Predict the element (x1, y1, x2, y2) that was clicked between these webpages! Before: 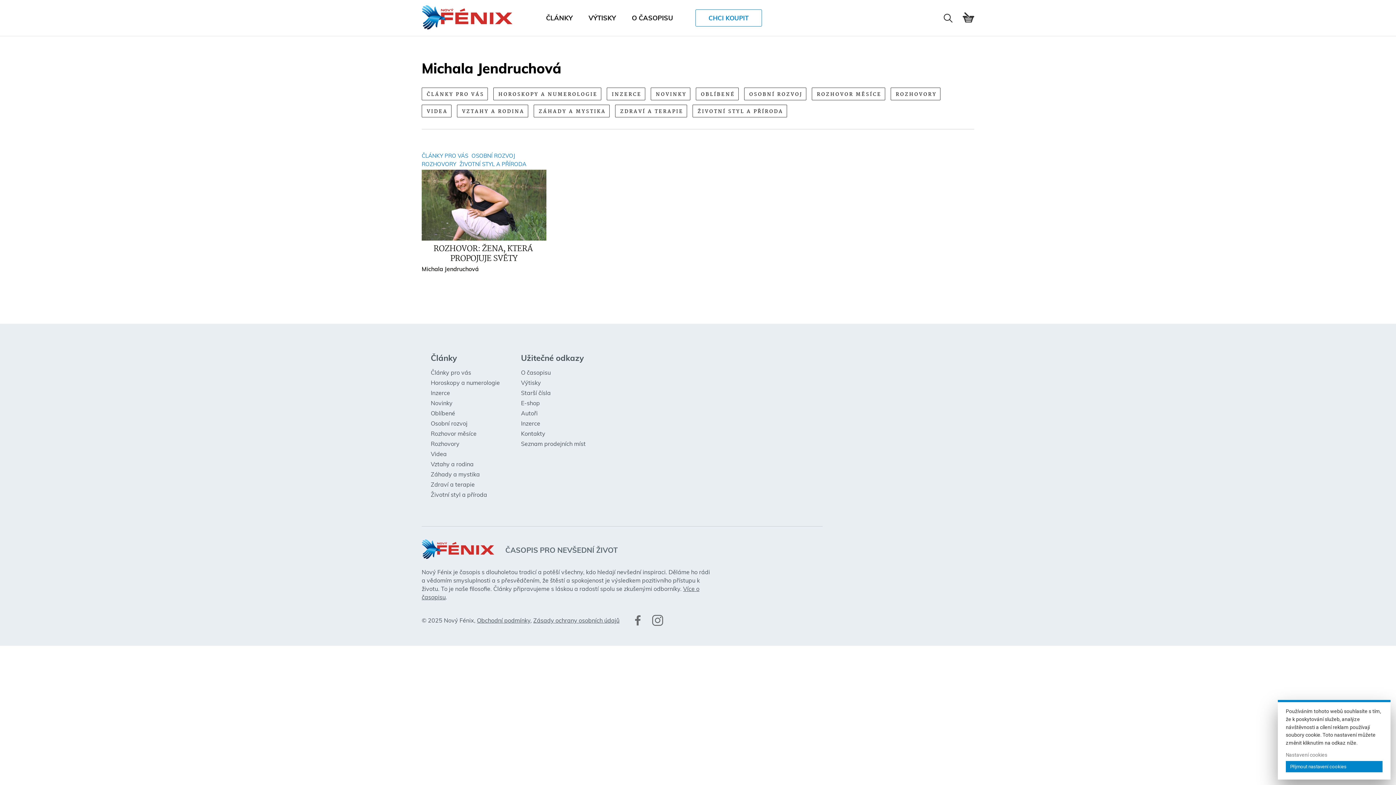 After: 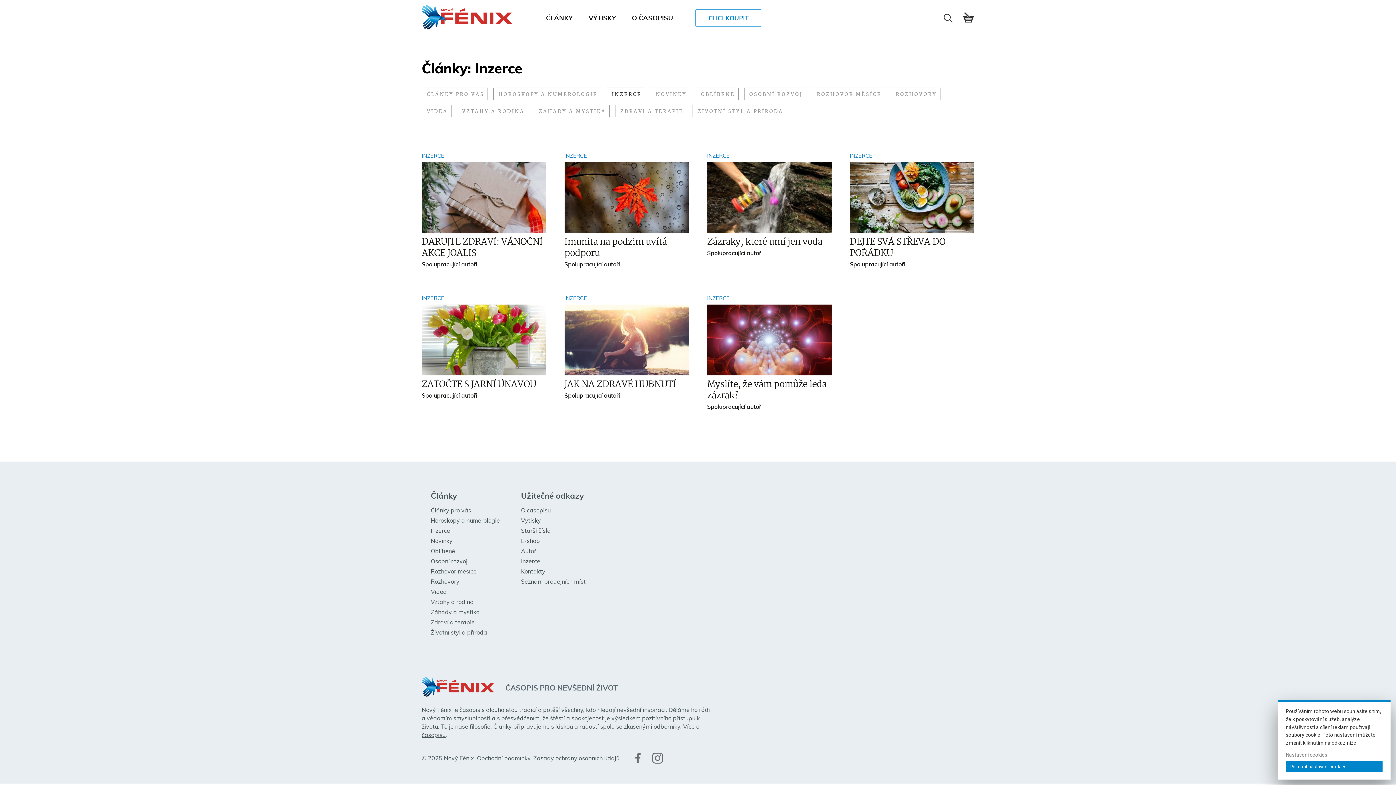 Action: label: INZERCE bbox: (606, 87, 645, 100)